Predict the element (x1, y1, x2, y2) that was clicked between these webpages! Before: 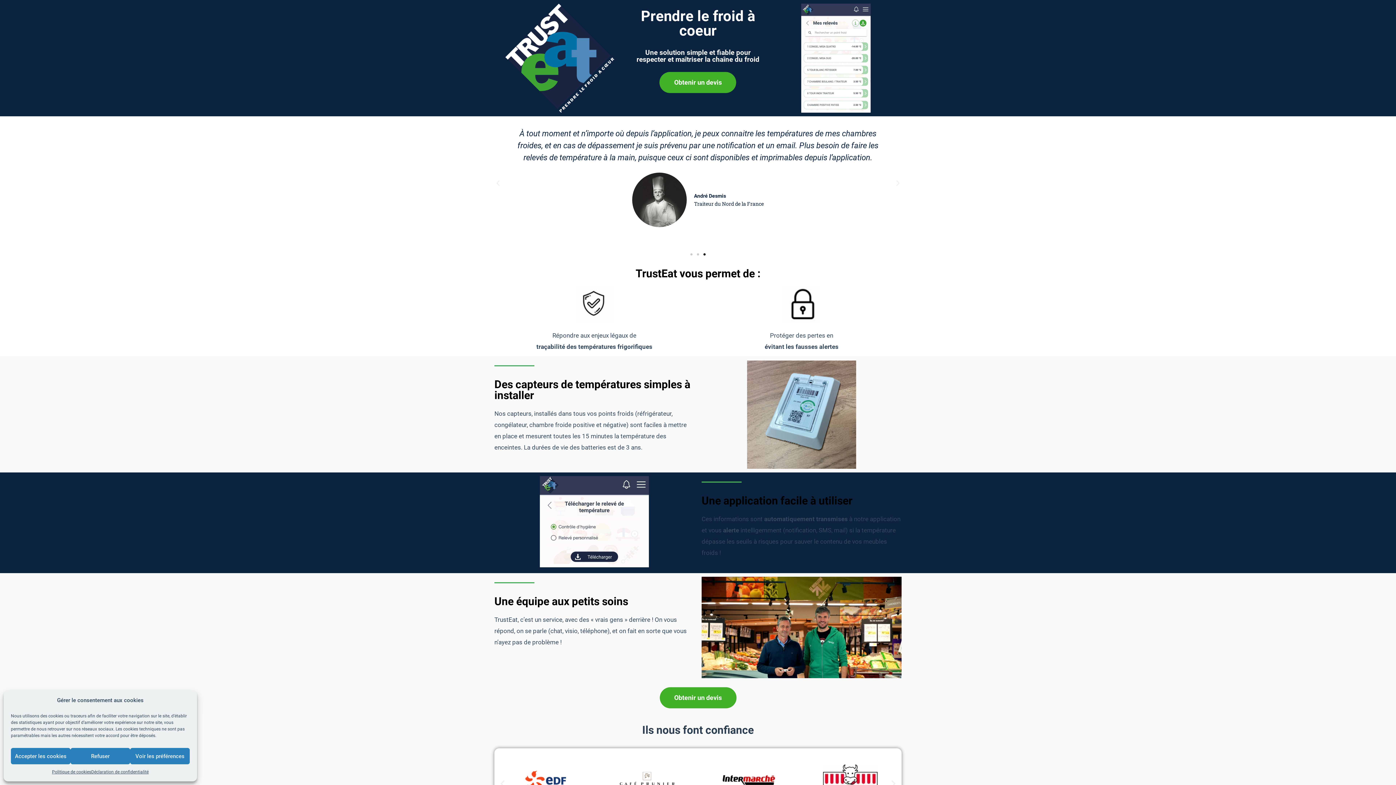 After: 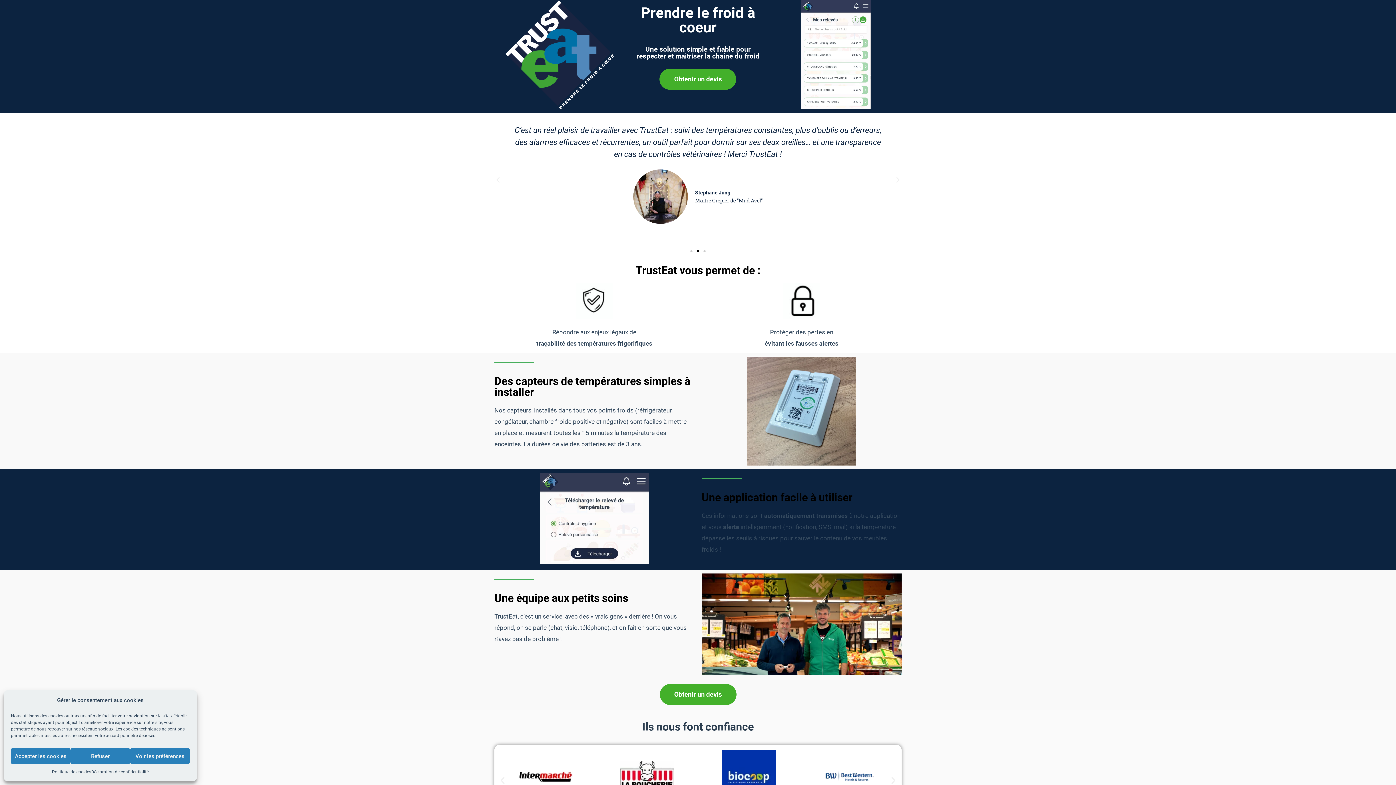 Action: bbox: (498, 779, 507, 788) label: Previous slide